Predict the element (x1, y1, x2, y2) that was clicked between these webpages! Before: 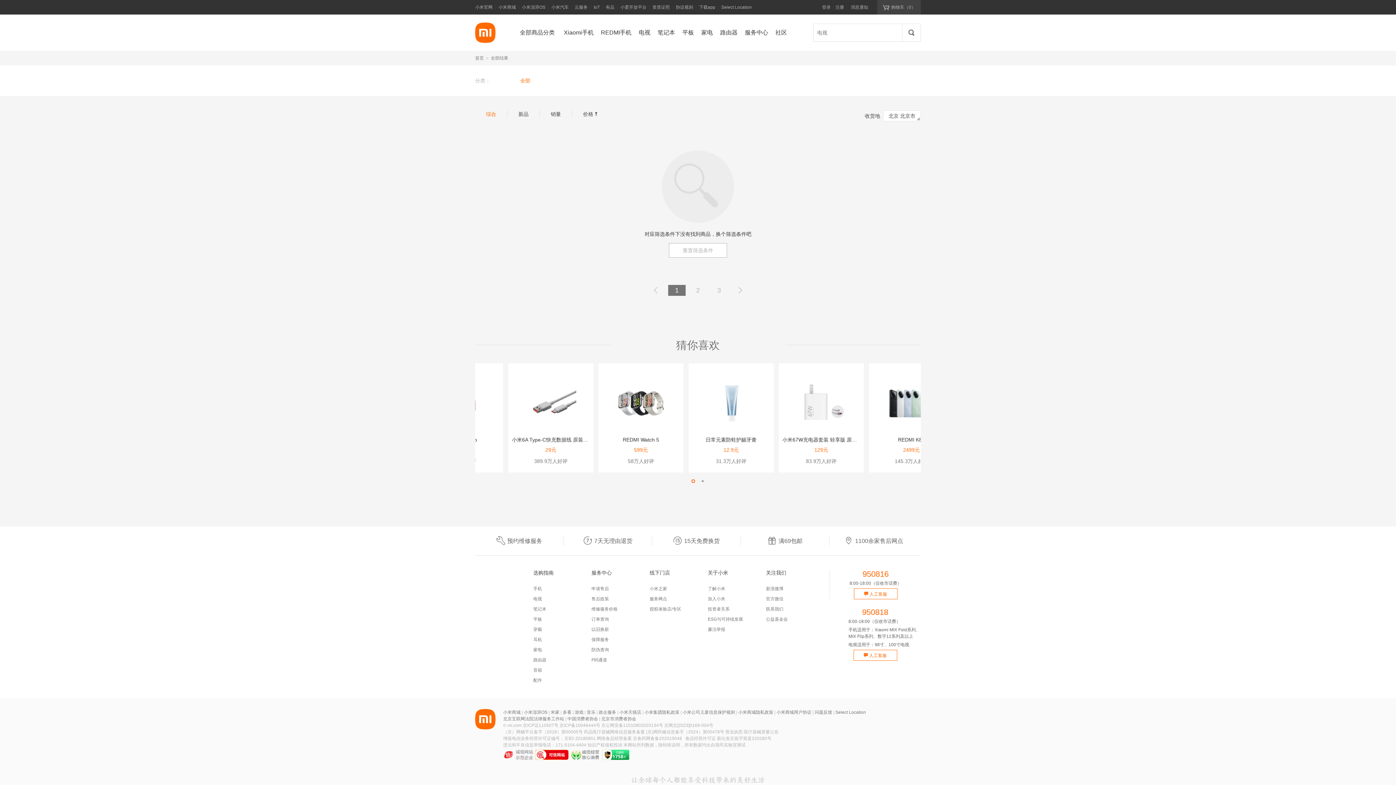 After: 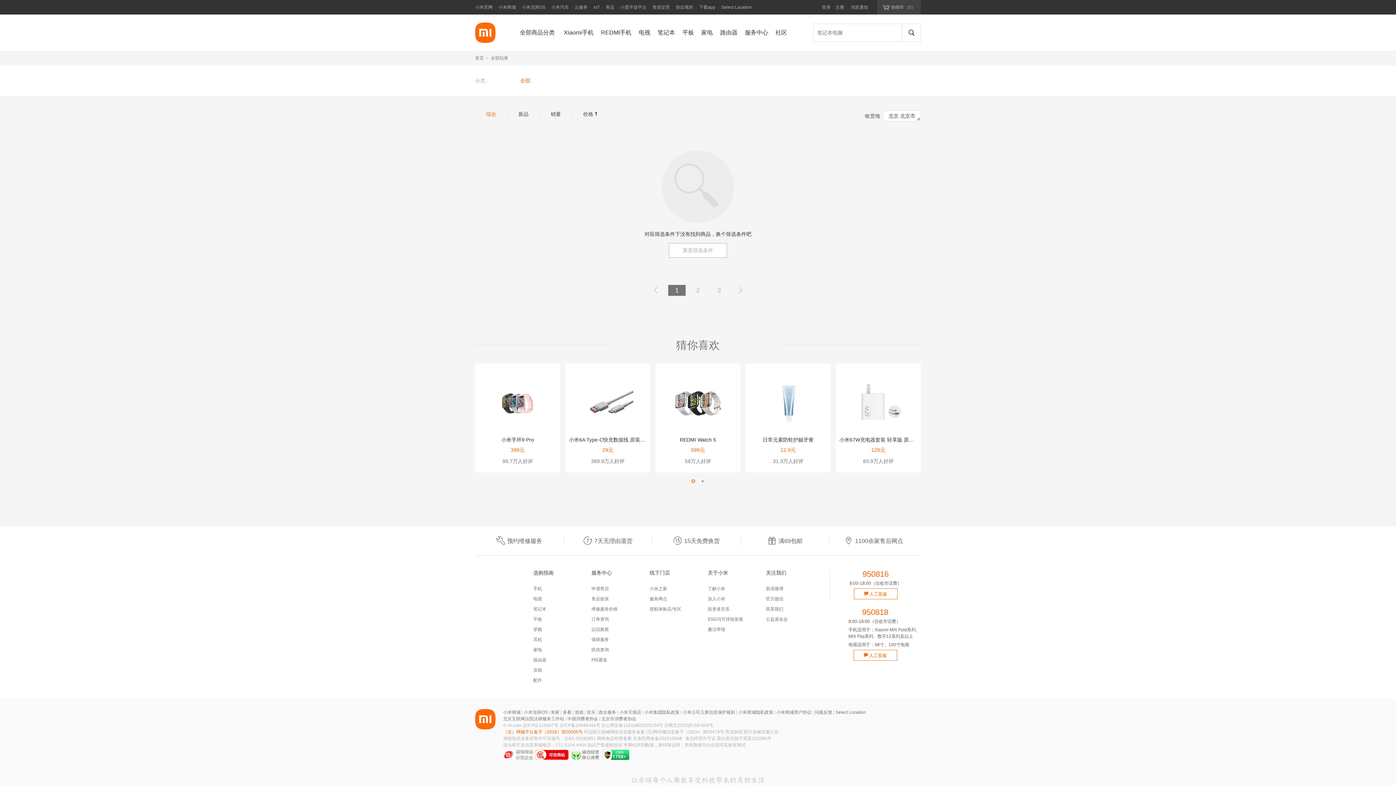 Action: bbox: (503, 729, 582, 734) label: （京）网械平台备字（2018）第00005号